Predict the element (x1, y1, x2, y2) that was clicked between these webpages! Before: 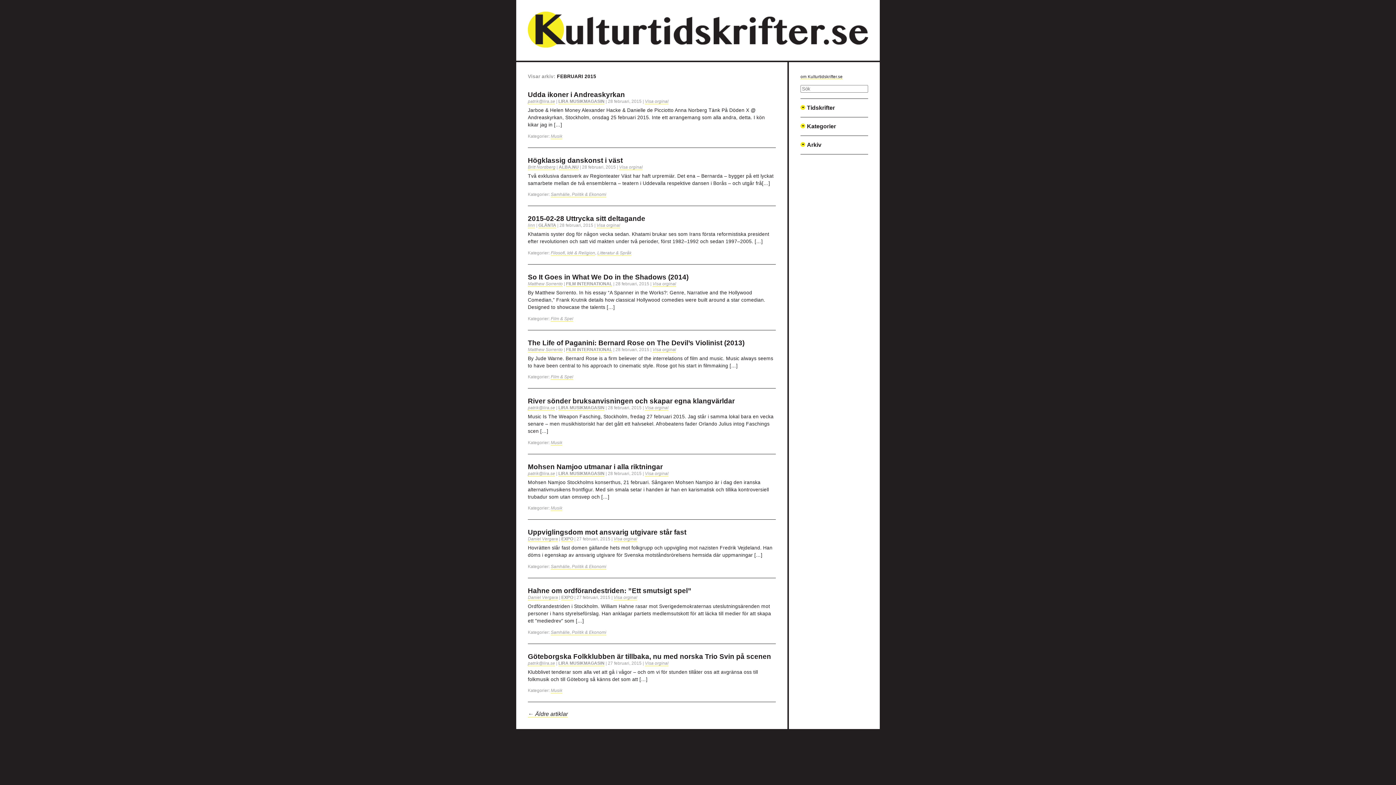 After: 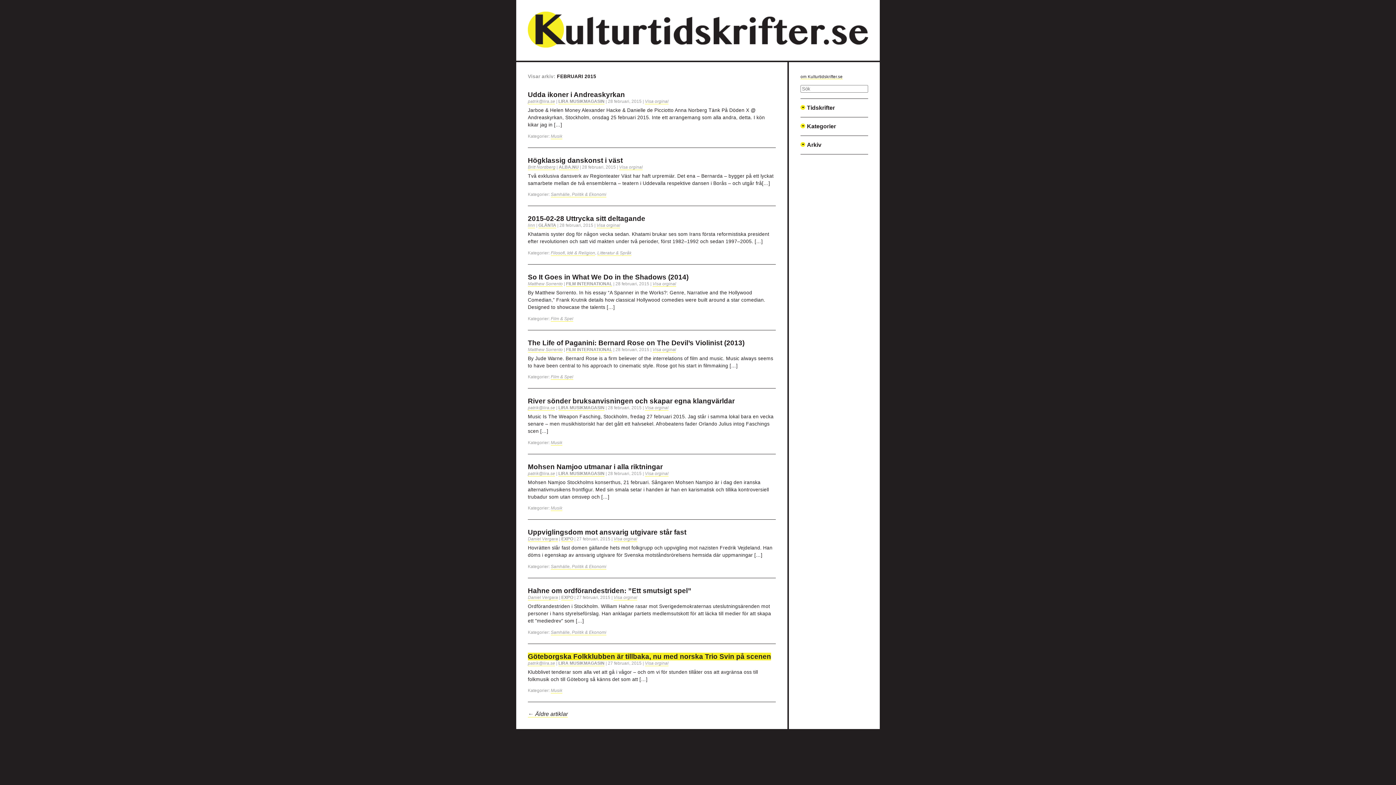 Action: bbox: (528, 652, 771, 660) label: Göteborgska Folkklubben är tillbaka, nu med norska Trio Svin på scenen